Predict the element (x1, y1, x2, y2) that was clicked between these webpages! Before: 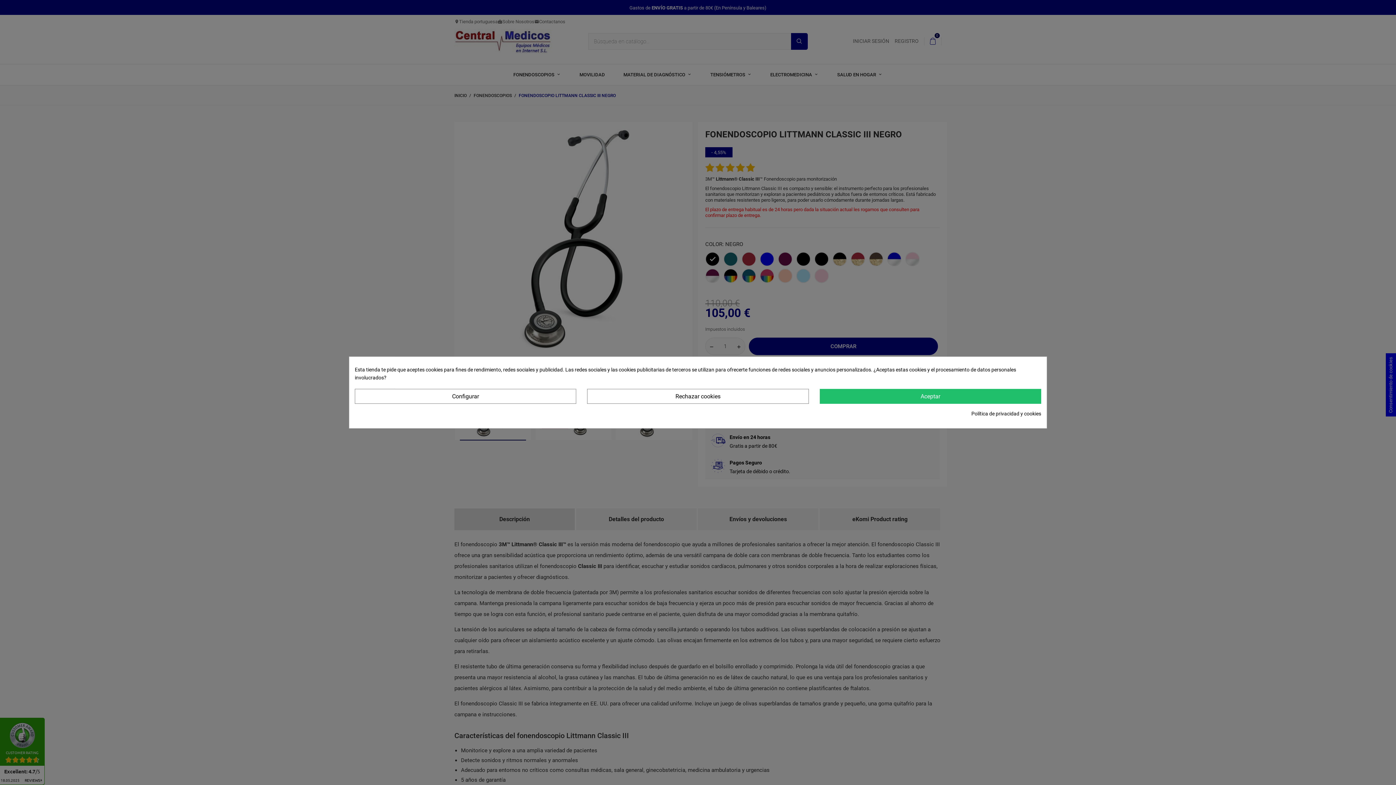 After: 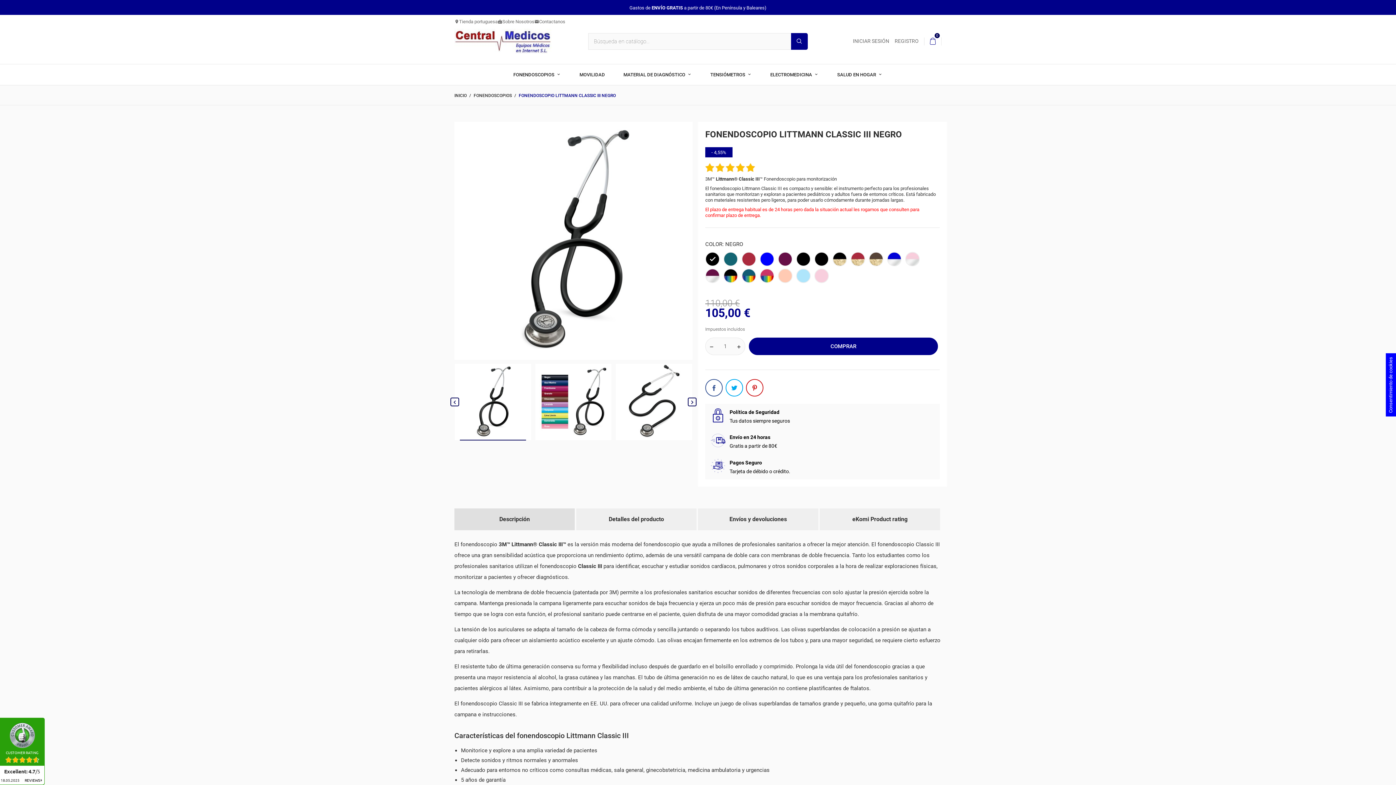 Action: bbox: (587, 389, 808, 403) label: Rechazar cookies